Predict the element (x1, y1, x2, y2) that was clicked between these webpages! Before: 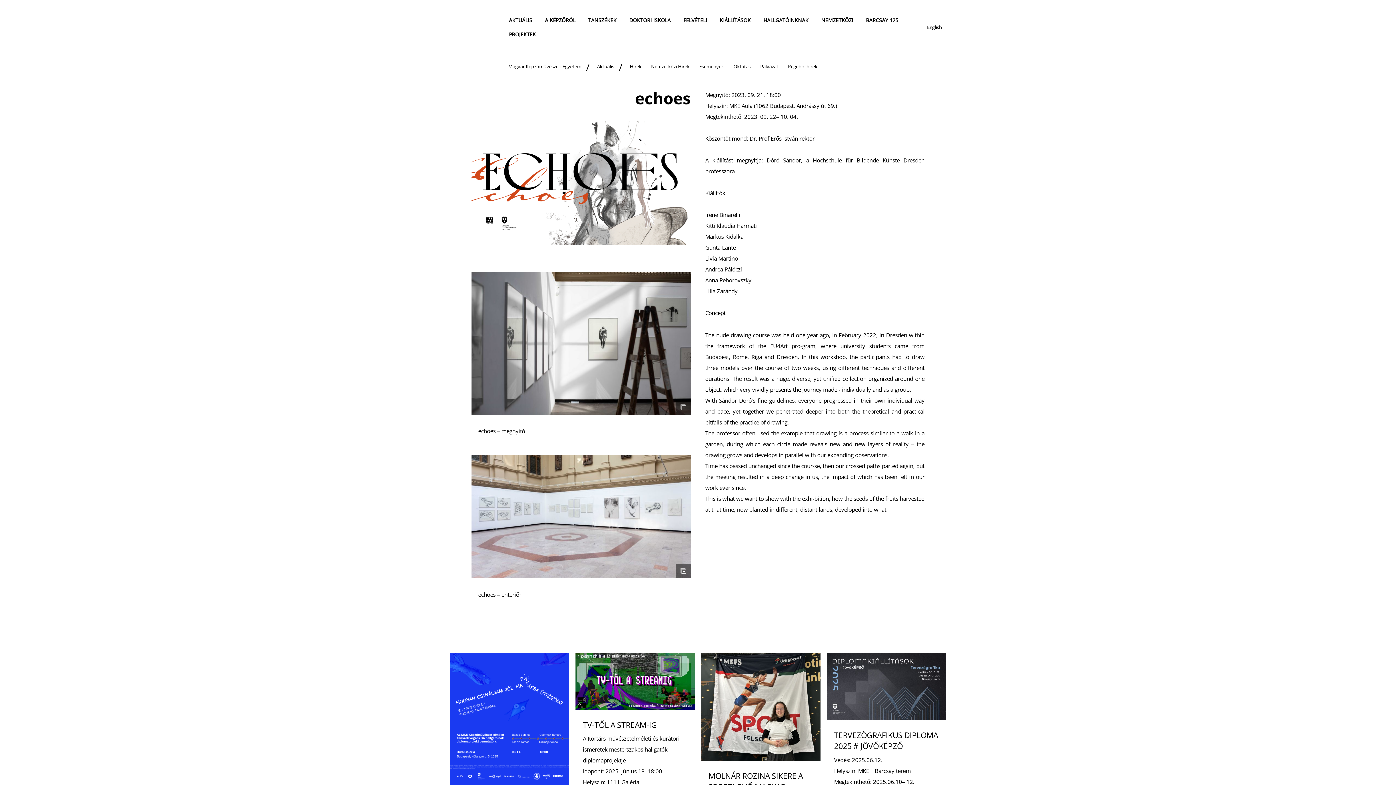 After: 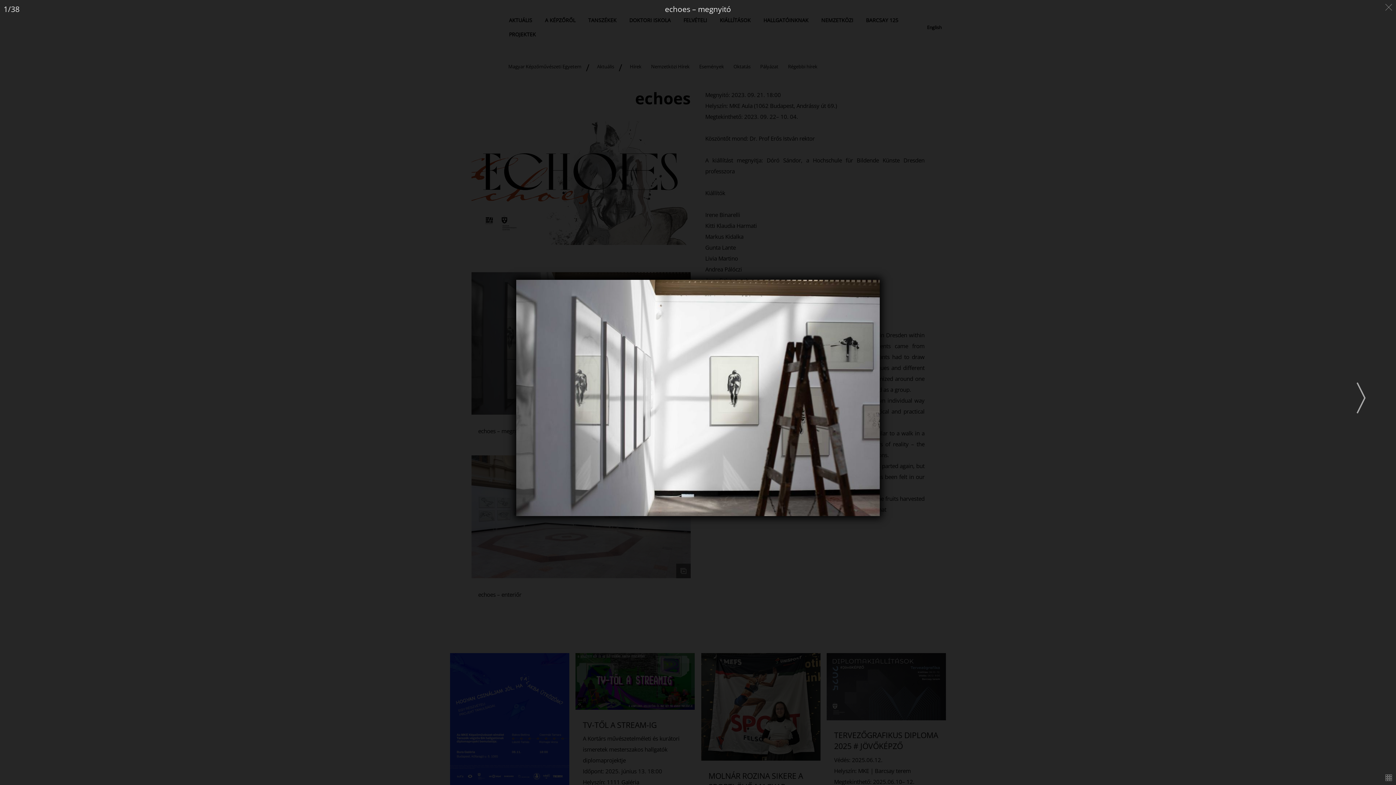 Action: bbox: (471, 272, 690, 414)